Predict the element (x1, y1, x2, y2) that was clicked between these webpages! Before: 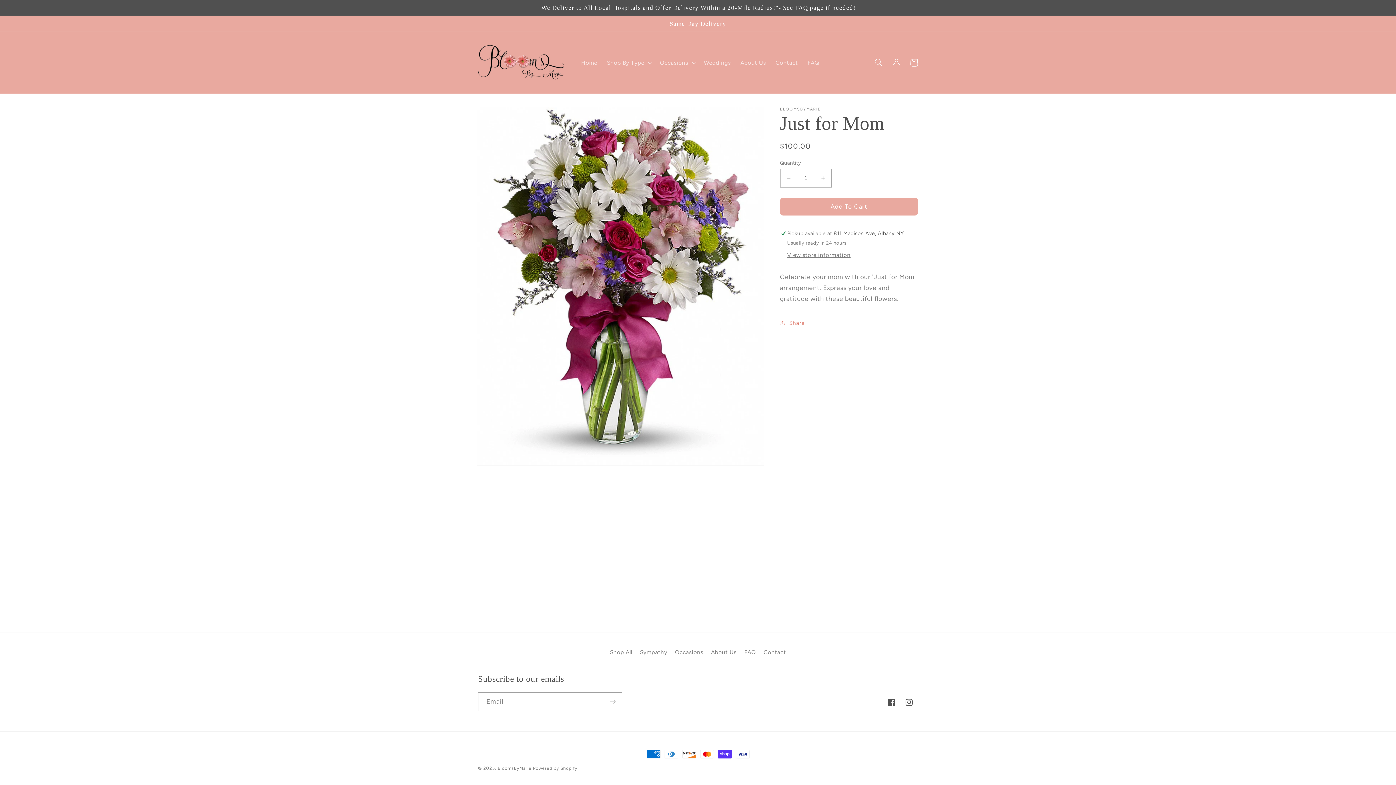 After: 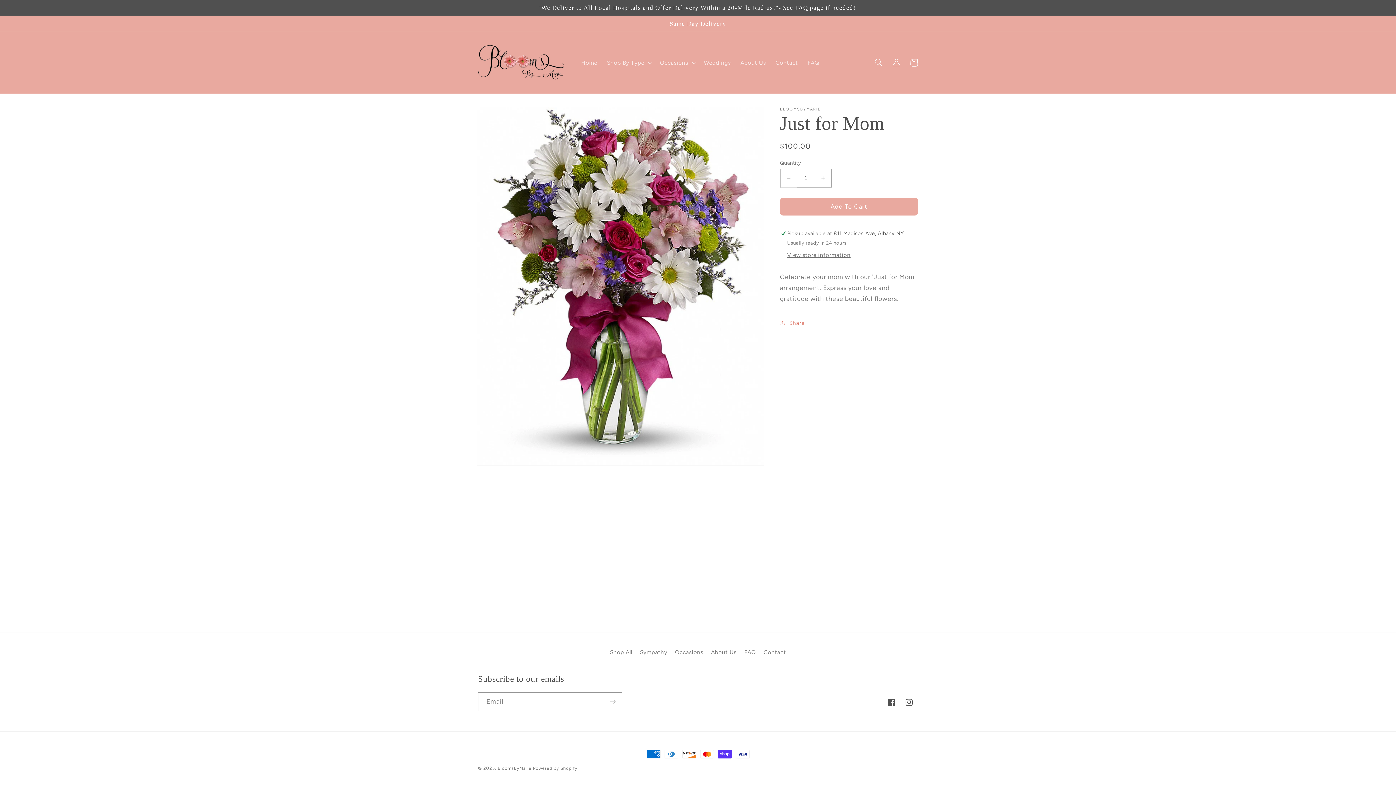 Action: label: Decrease quantity for Just for Mom bbox: (780, 168, 796, 187)